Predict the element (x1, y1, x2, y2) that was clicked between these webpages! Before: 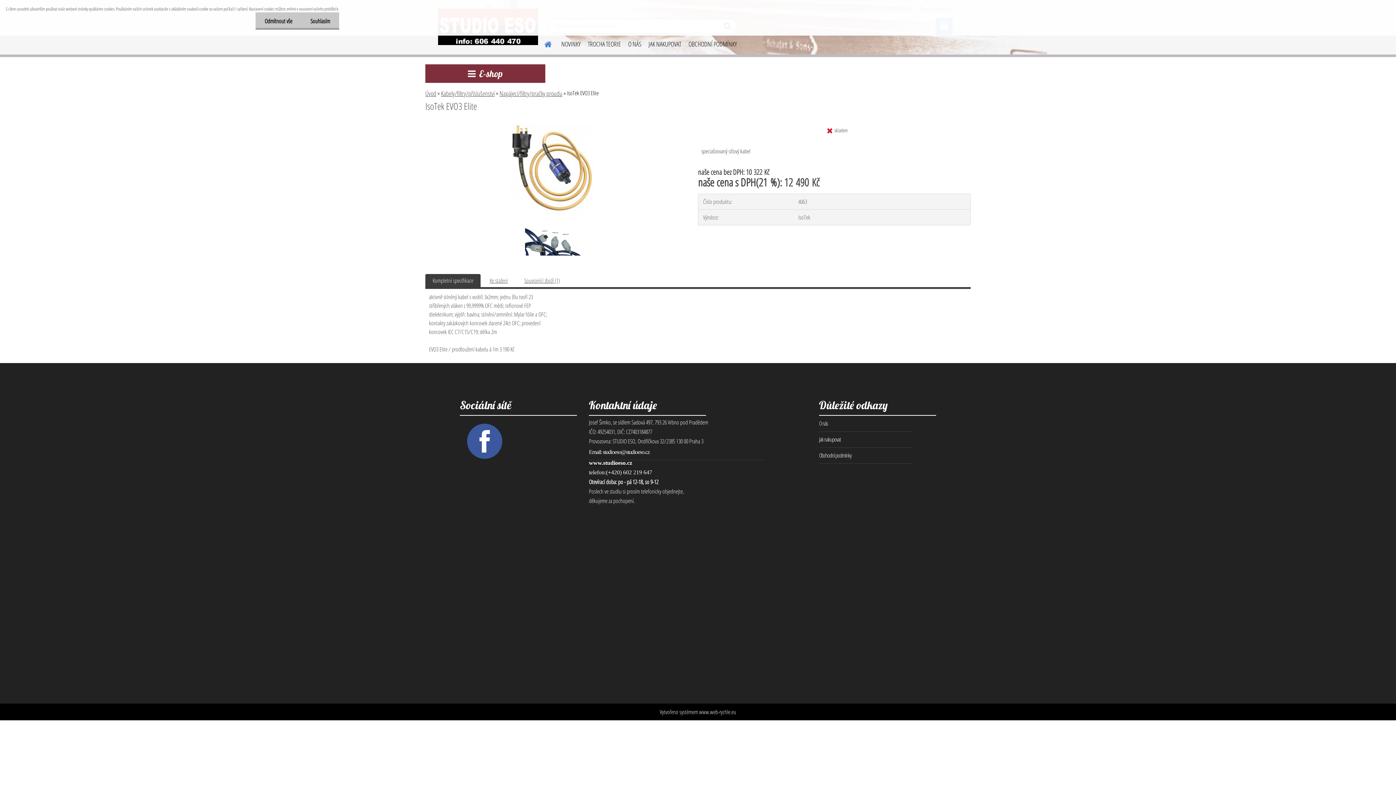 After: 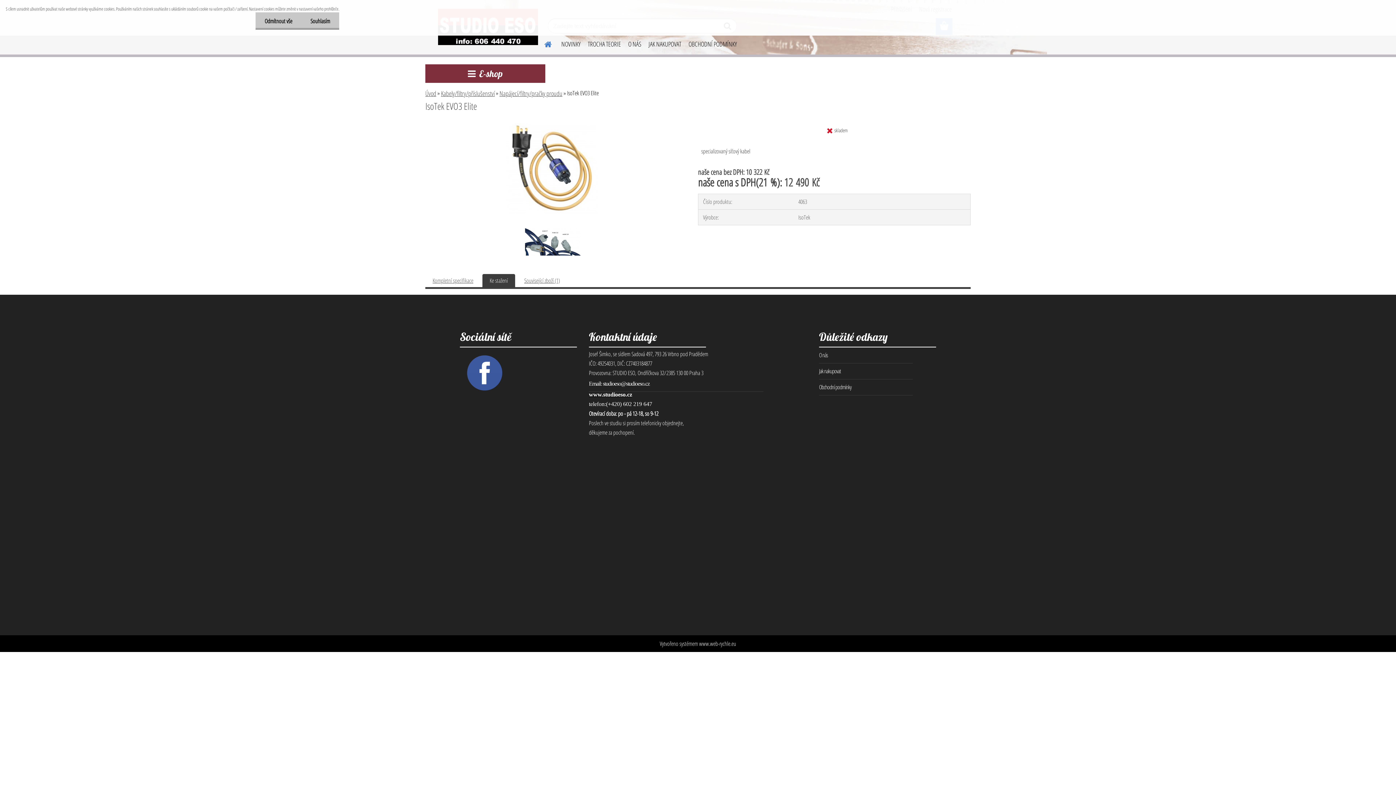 Action: bbox: (489, 276, 508, 284) label: Ke stažení